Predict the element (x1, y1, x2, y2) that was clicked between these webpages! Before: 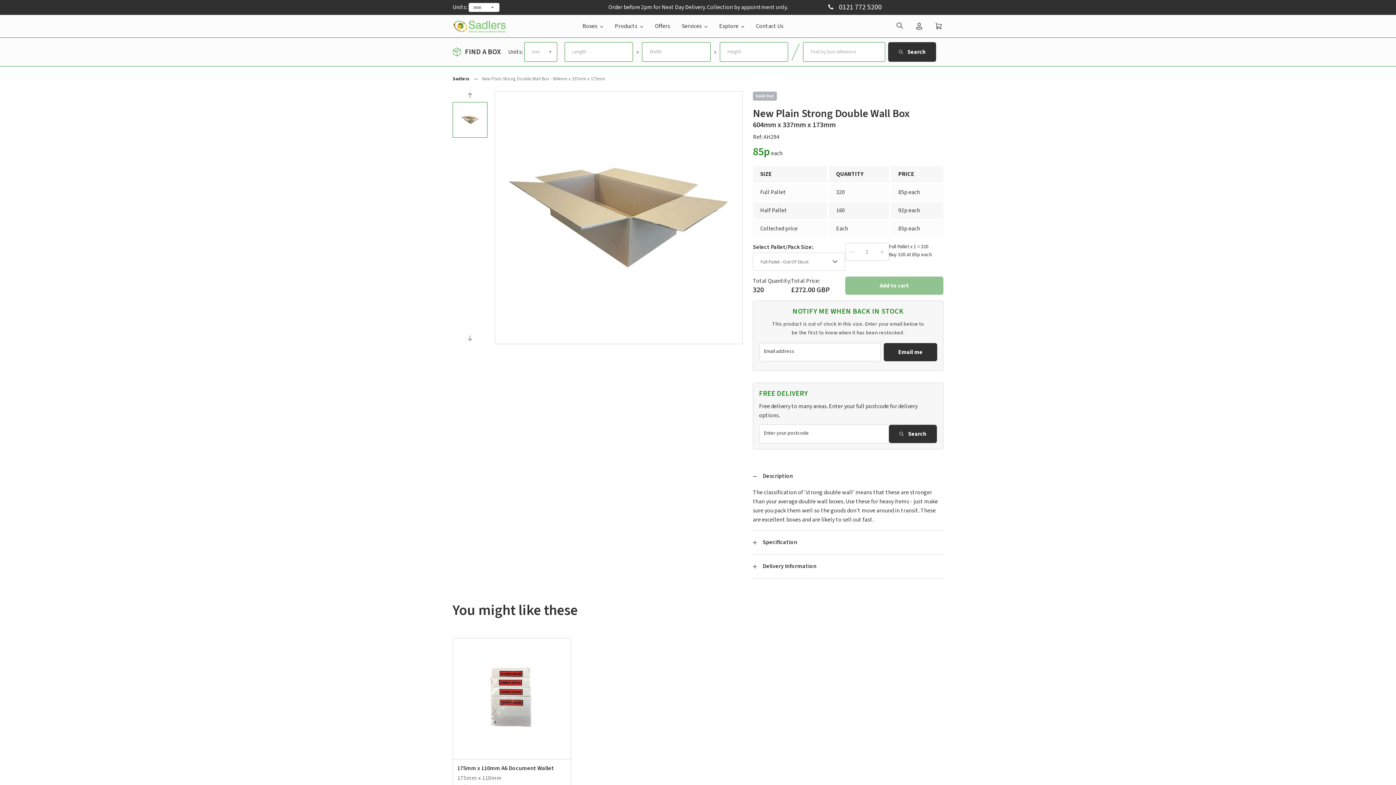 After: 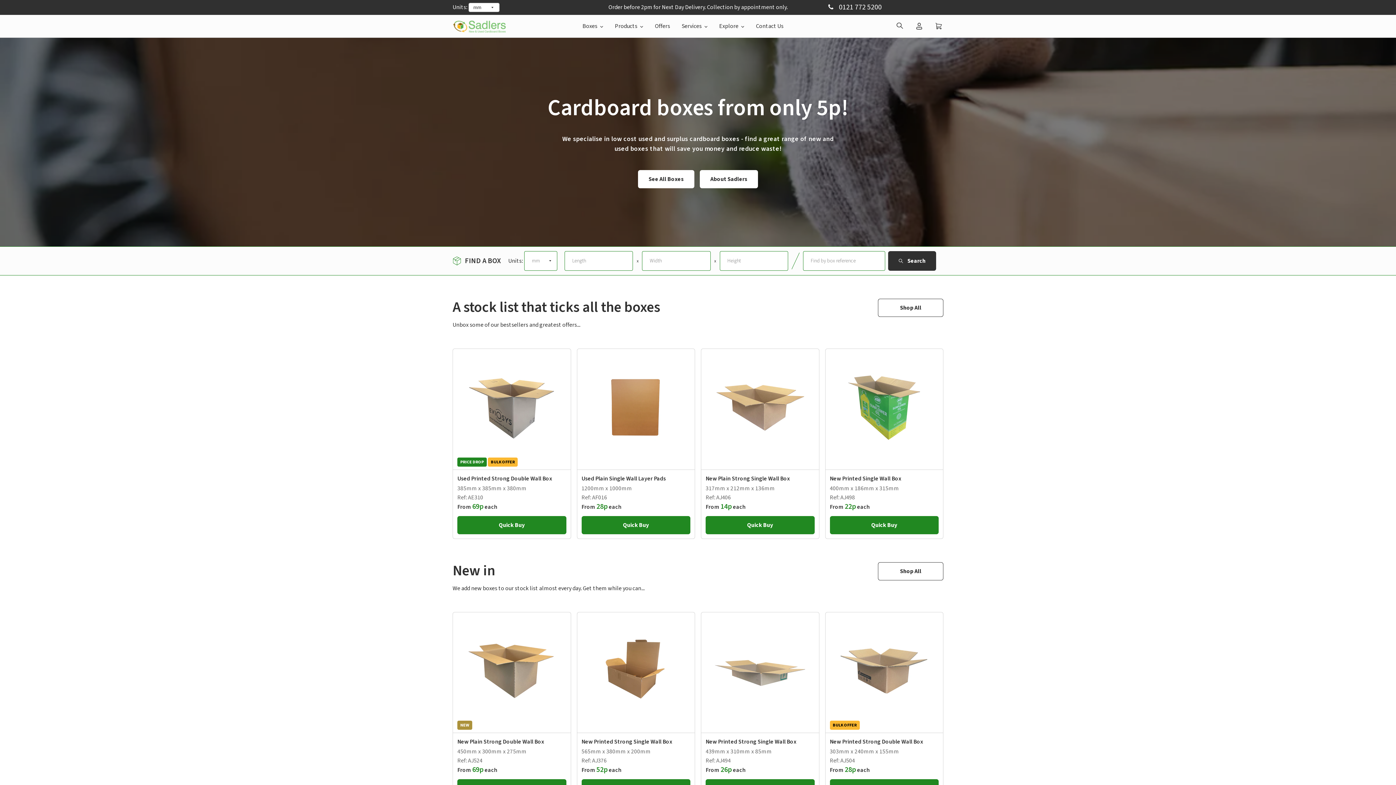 Action: label: Sadlers bbox: (452, 73, 469, 84)